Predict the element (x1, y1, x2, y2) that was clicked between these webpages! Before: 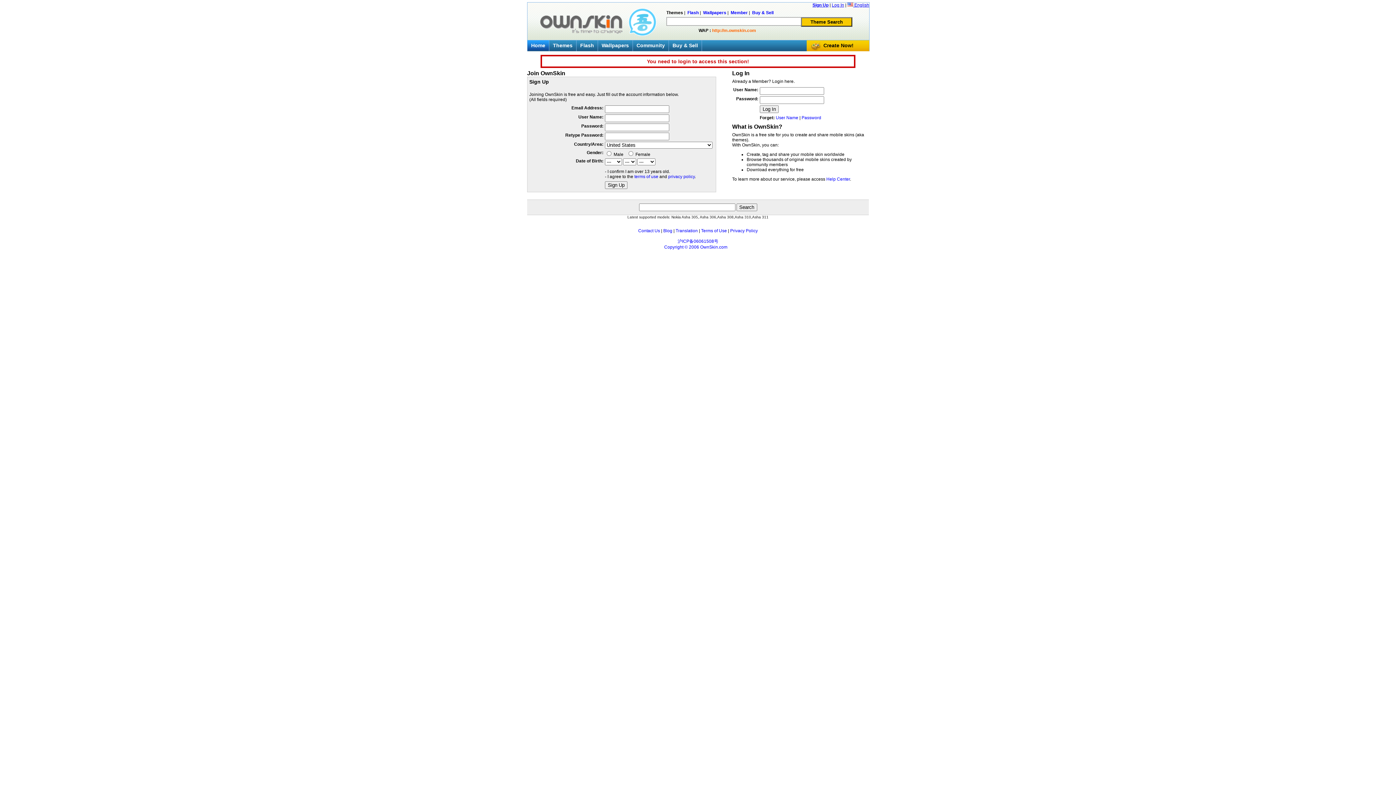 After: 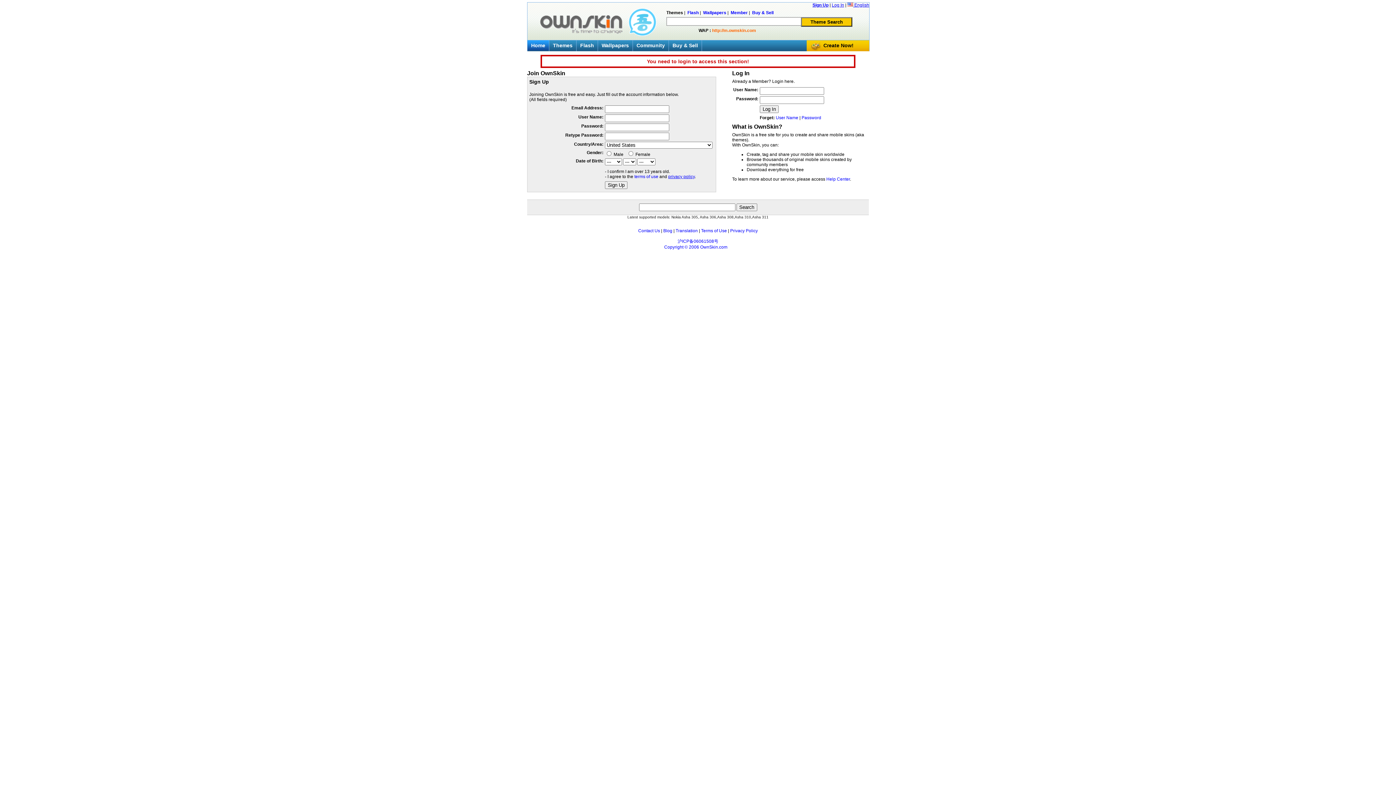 Action: label: privacy policy bbox: (668, 174, 694, 179)